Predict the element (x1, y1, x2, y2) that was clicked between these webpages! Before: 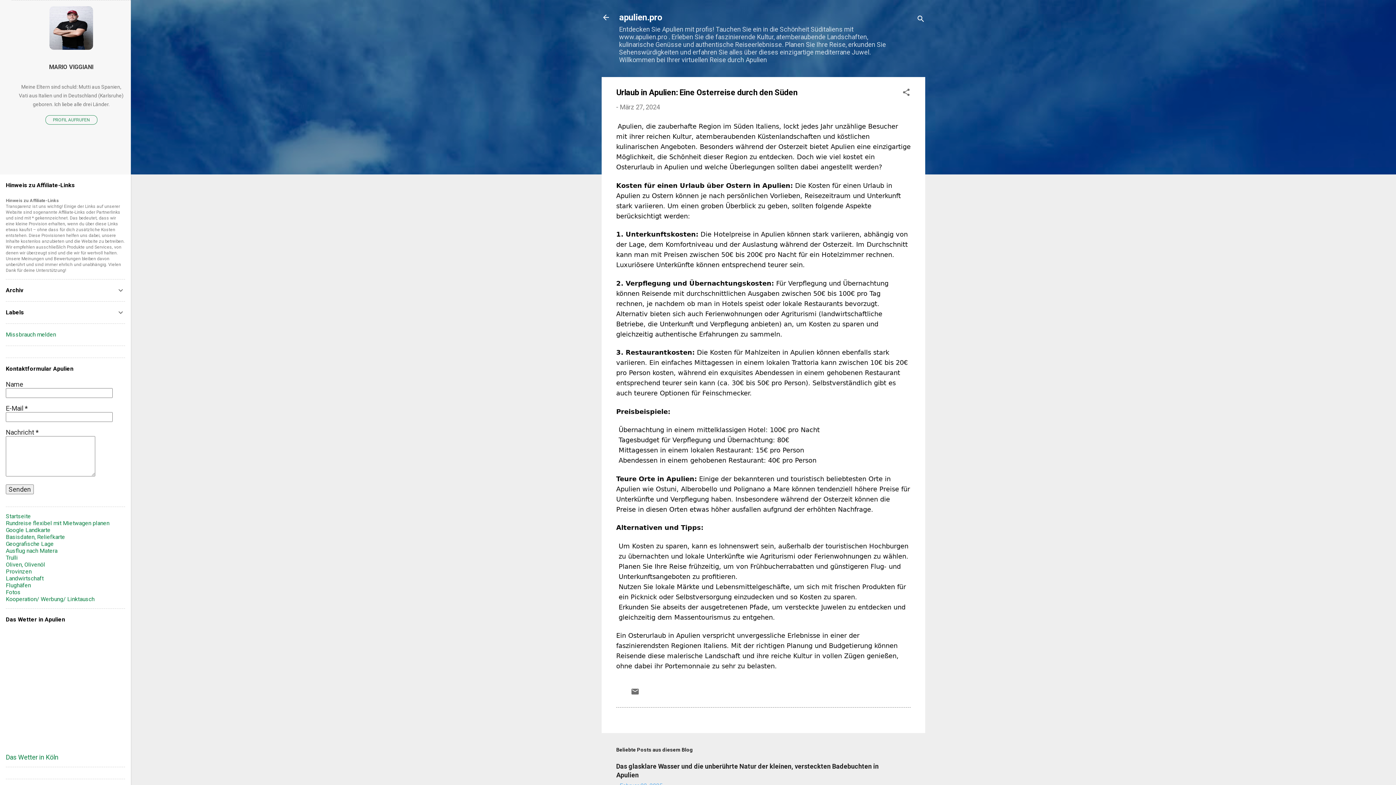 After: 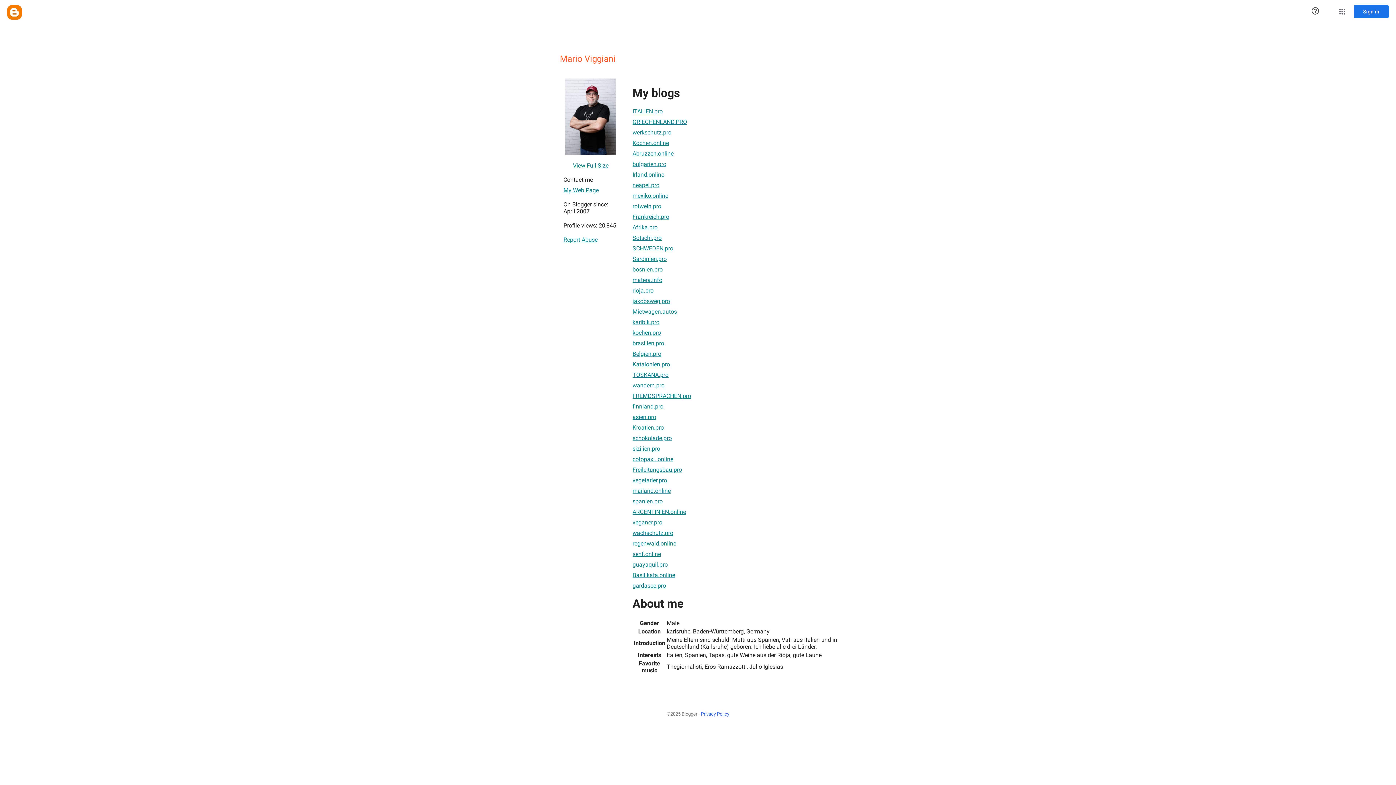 Action: bbox: (49, 43, 93, 51)